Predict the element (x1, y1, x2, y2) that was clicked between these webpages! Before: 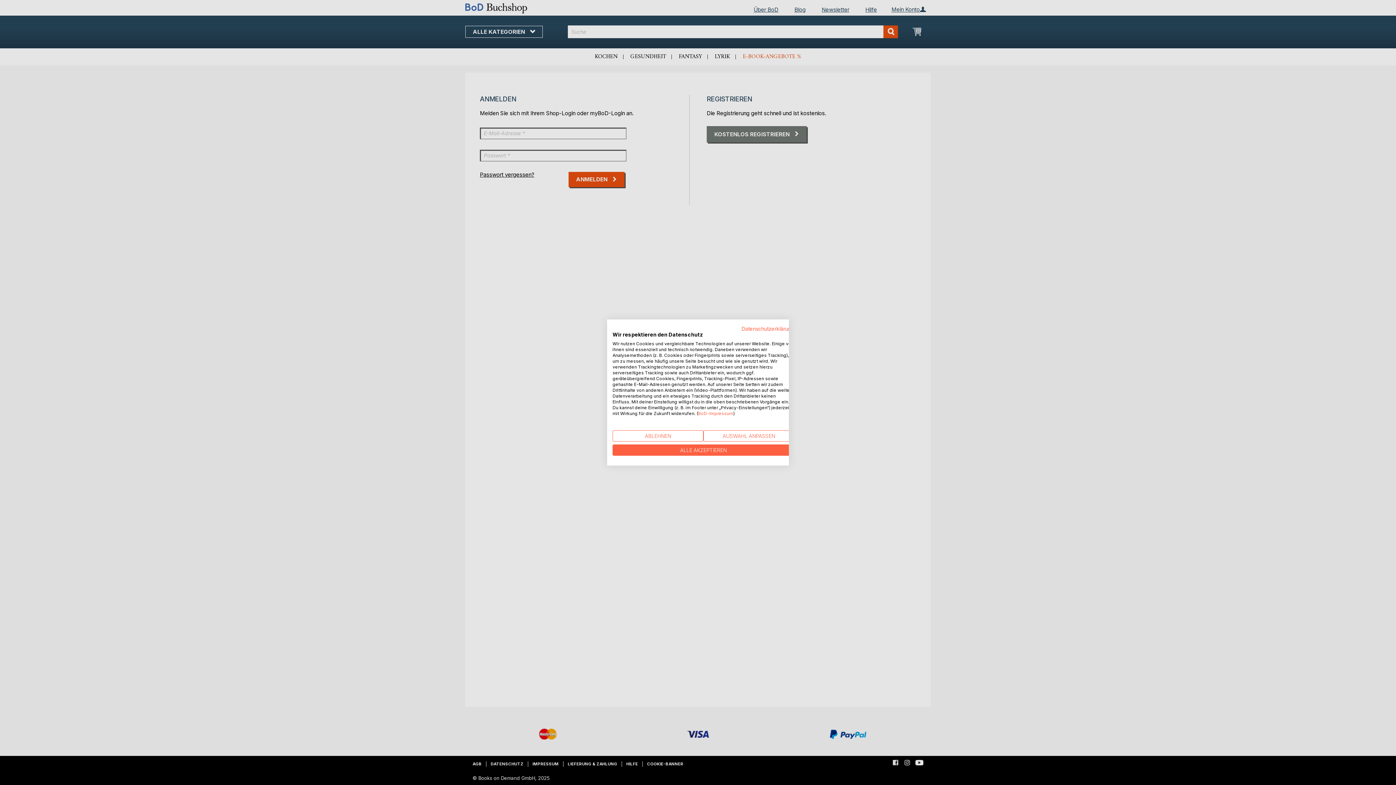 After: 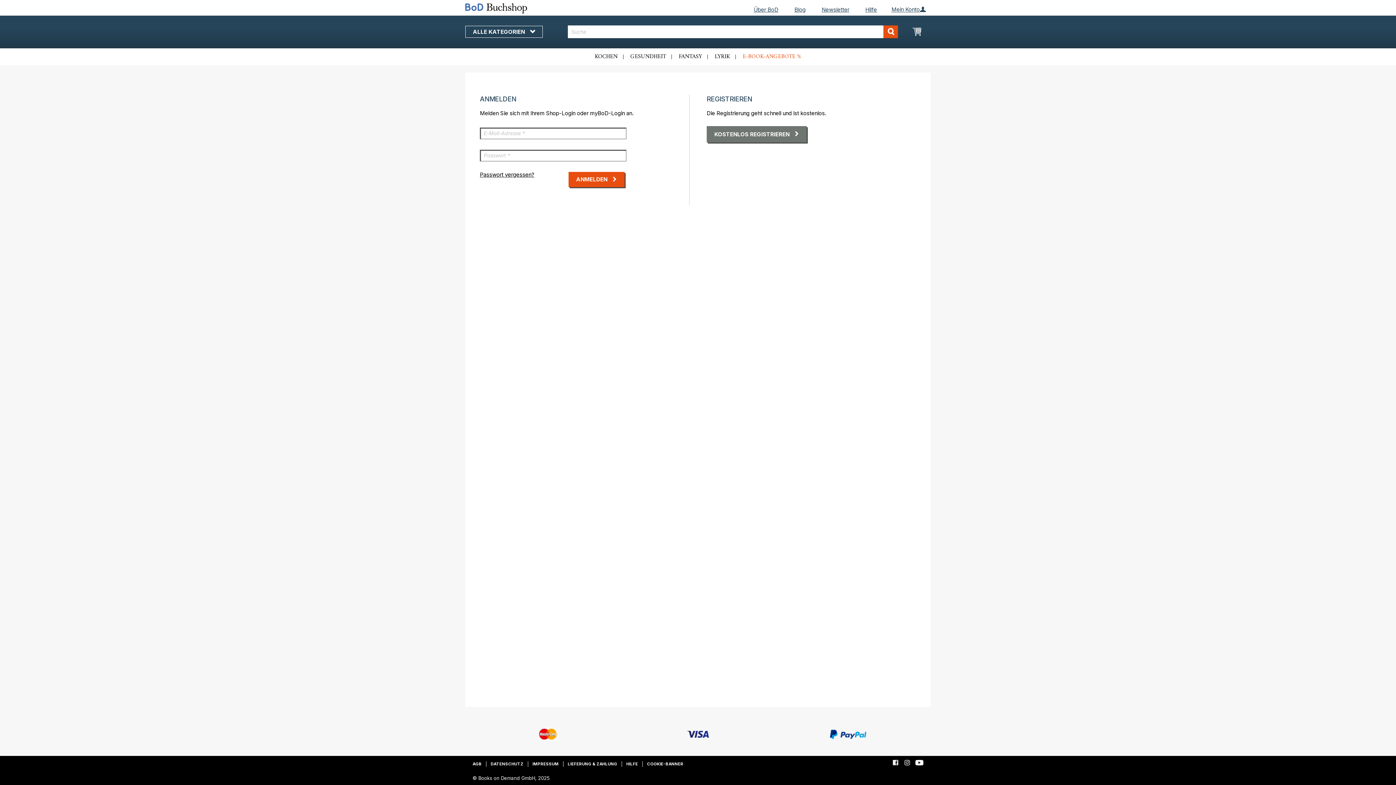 Action: bbox: (612, 444, 794, 456) label: Akzeptieren Sie alle cookies